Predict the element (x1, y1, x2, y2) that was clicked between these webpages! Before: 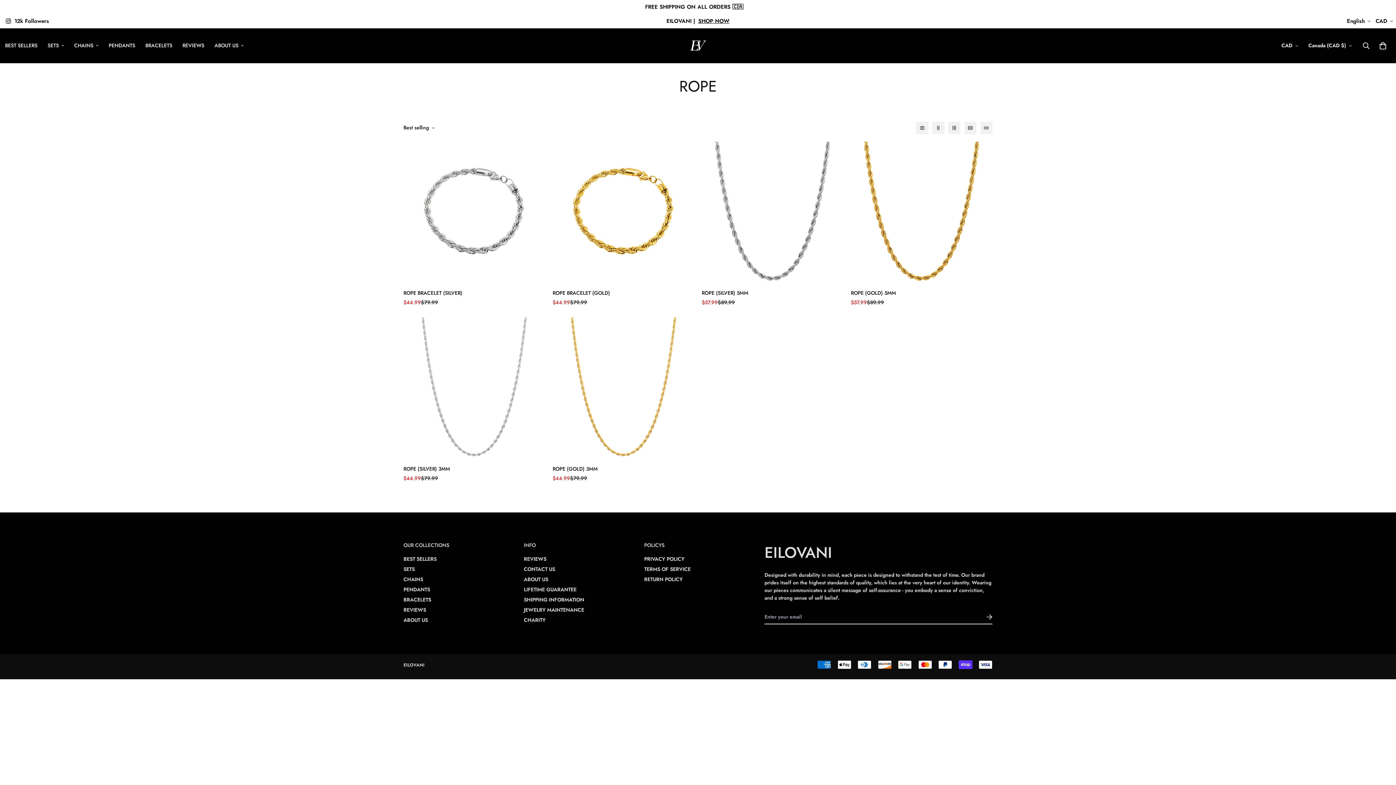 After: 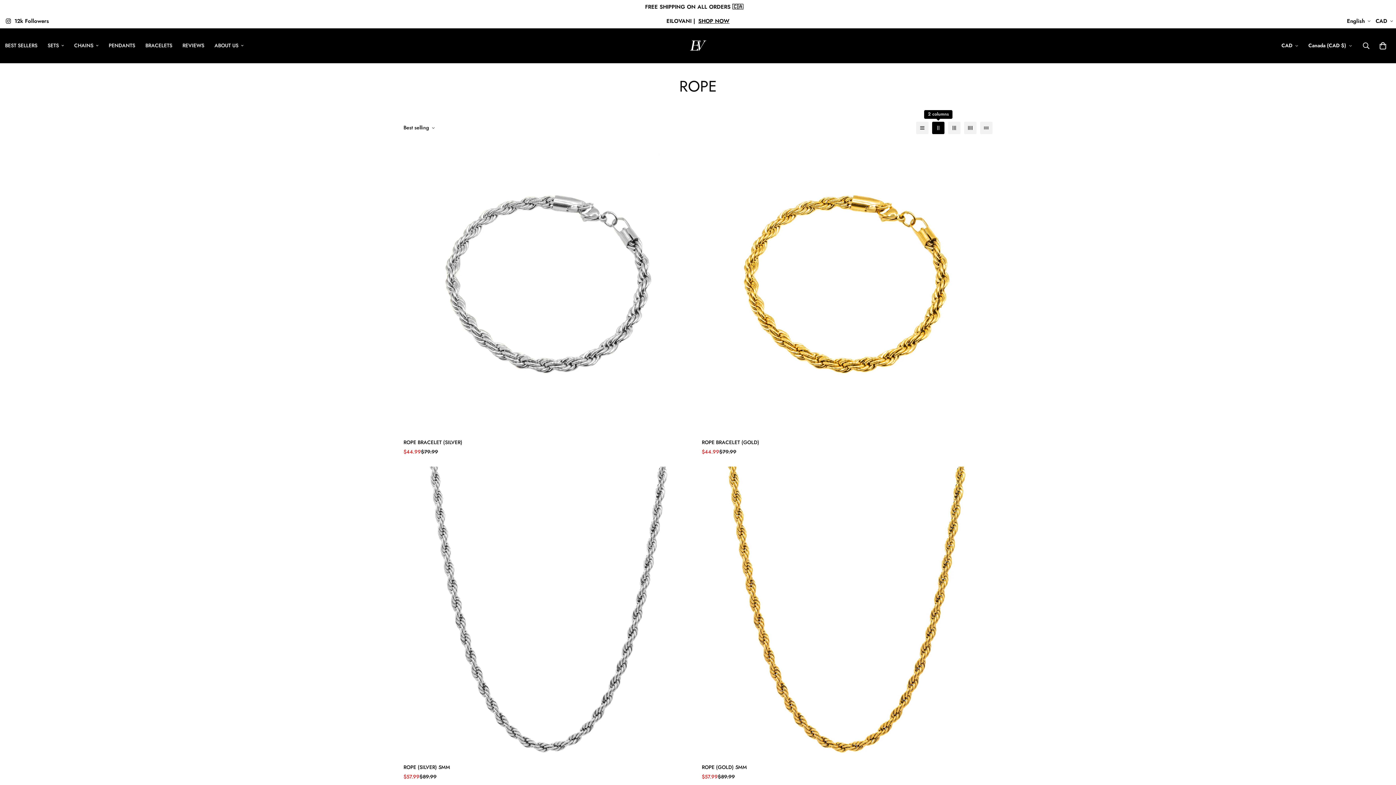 Action: bbox: (932, 121, 944, 134)